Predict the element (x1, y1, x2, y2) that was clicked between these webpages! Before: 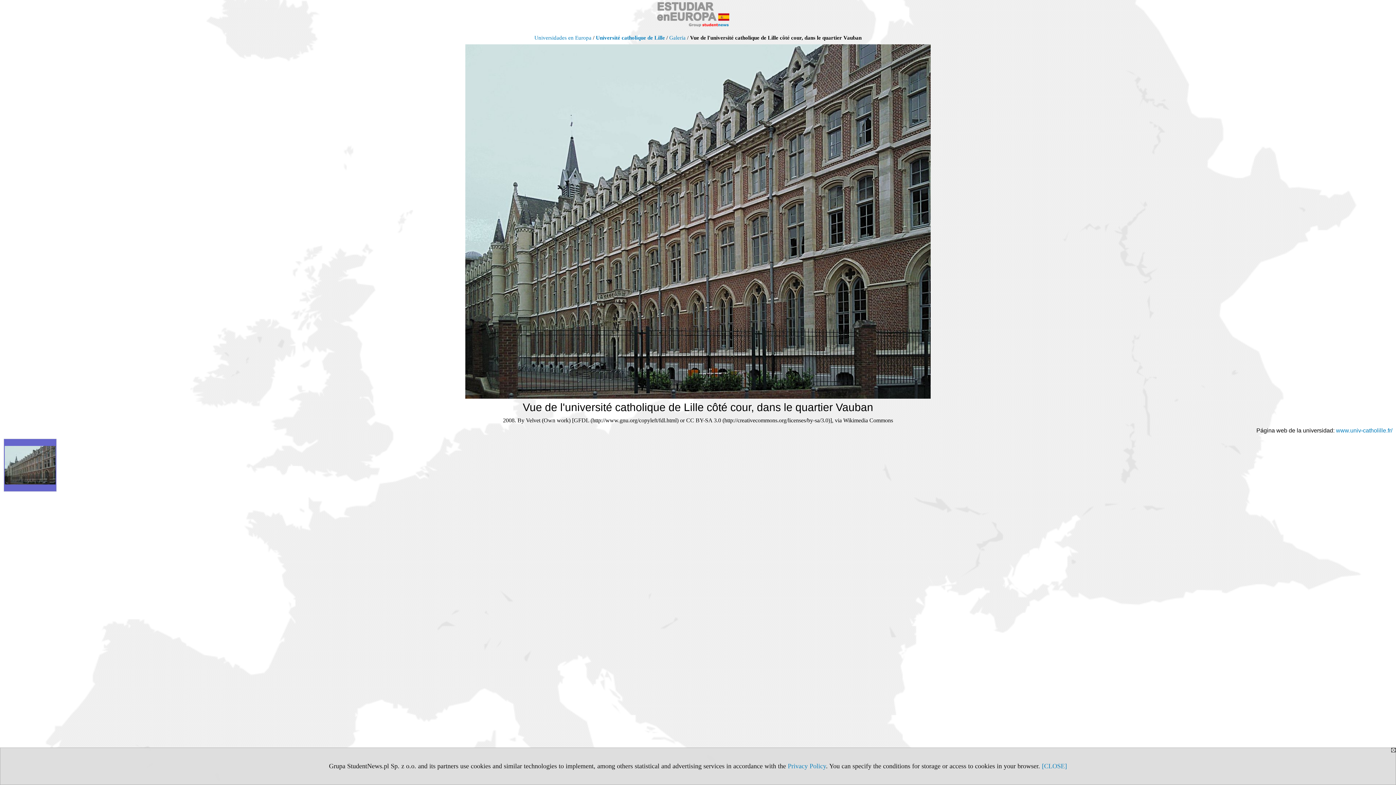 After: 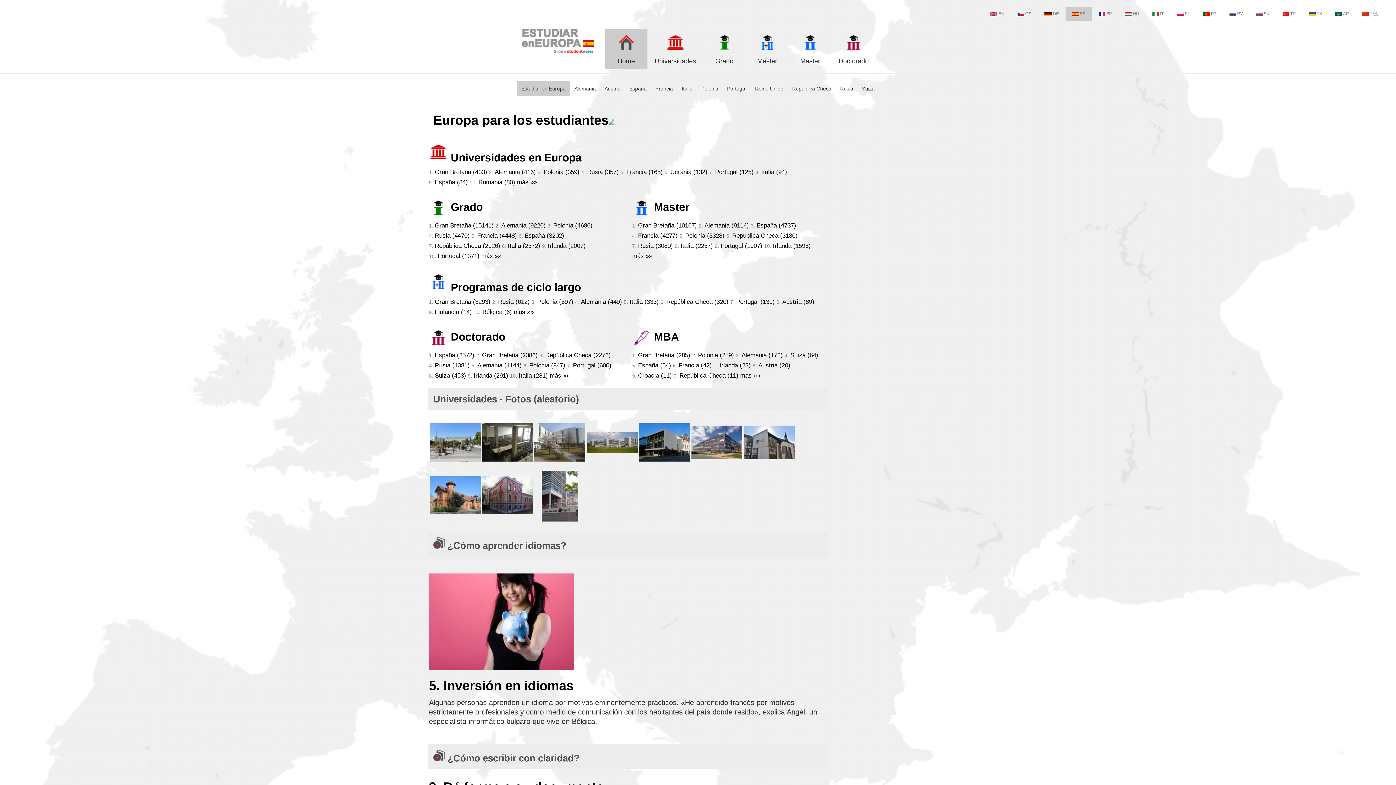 Action: bbox: (657, 2, 729, 8)